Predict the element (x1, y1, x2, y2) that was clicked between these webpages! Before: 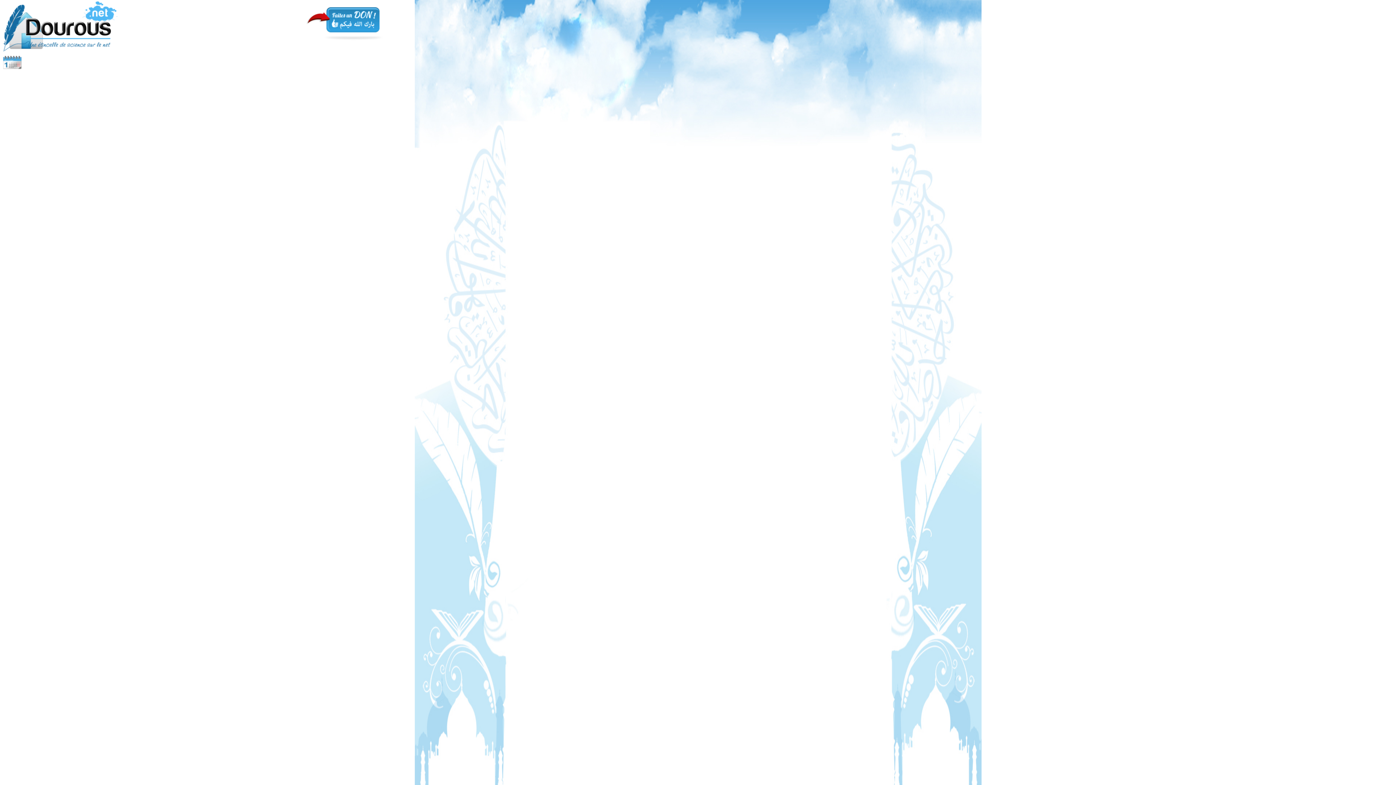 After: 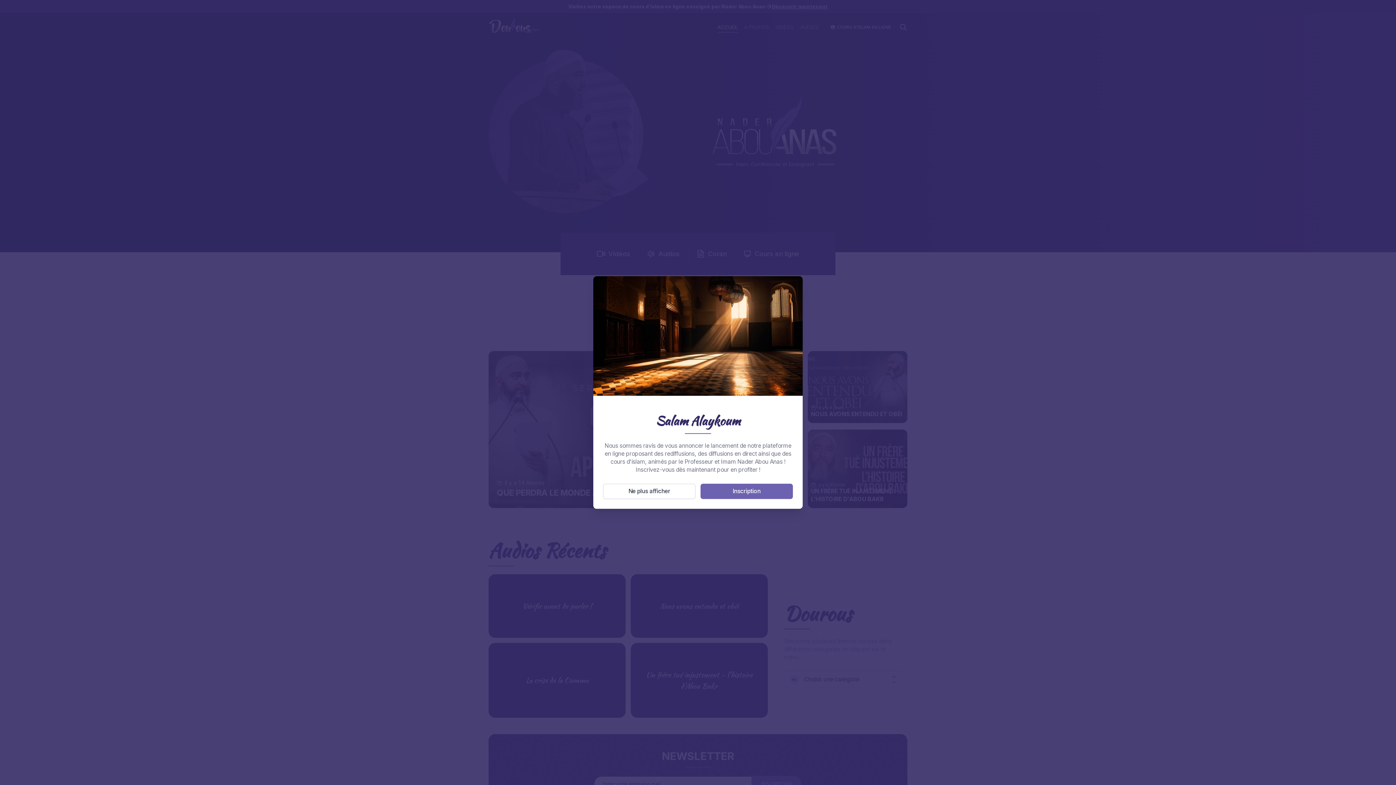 Action: bbox: (-9, -5, 122, 63)